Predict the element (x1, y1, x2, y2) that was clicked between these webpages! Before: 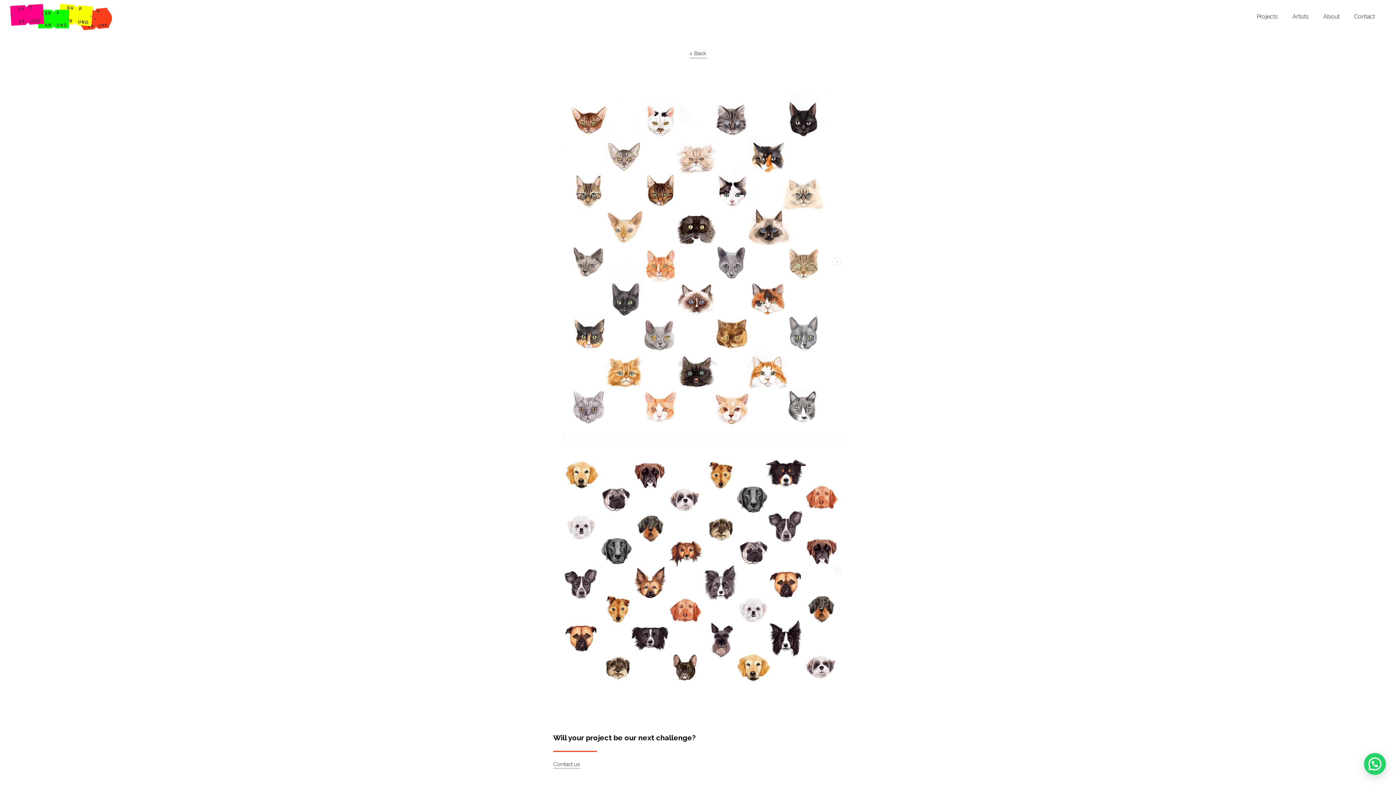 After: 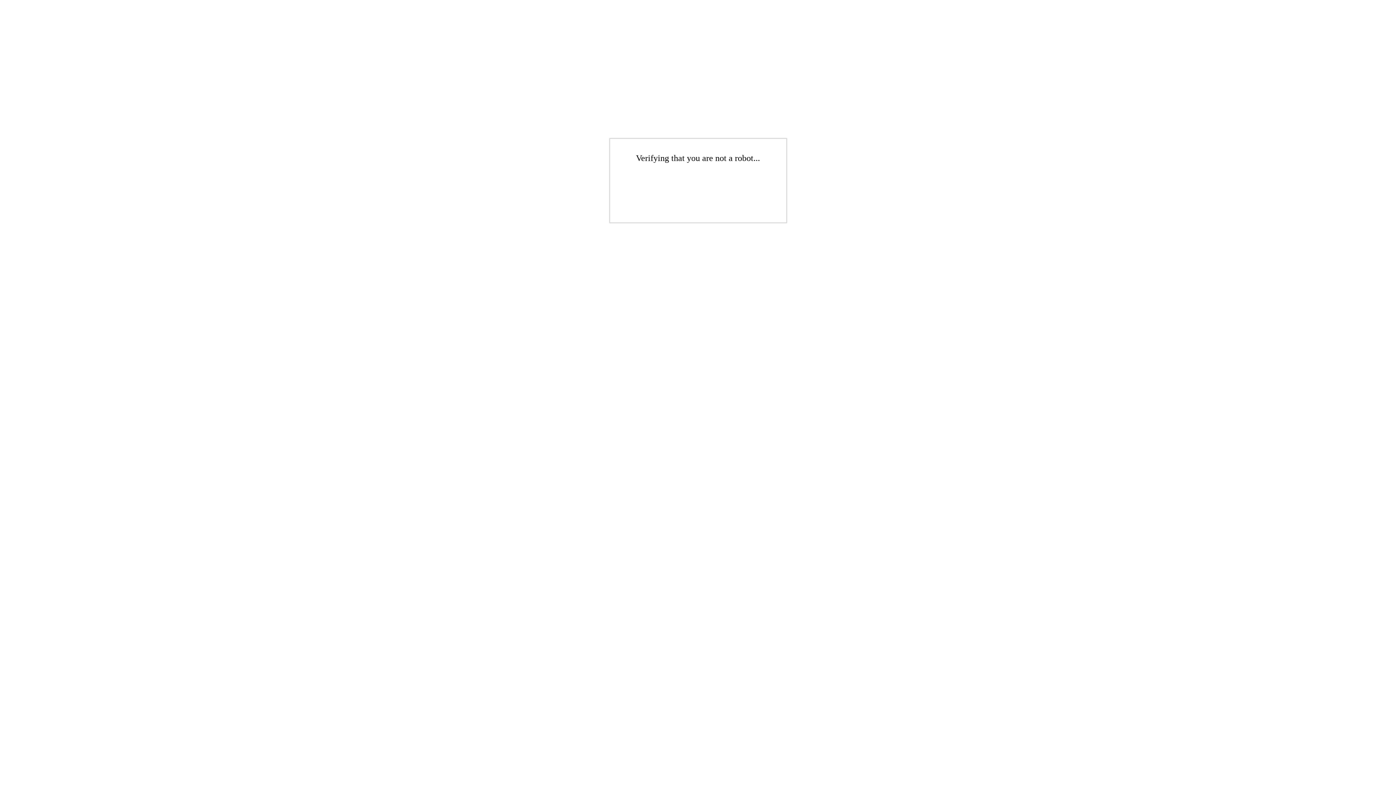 Action: bbox: (553, 761, 579, 768) label: Contact us